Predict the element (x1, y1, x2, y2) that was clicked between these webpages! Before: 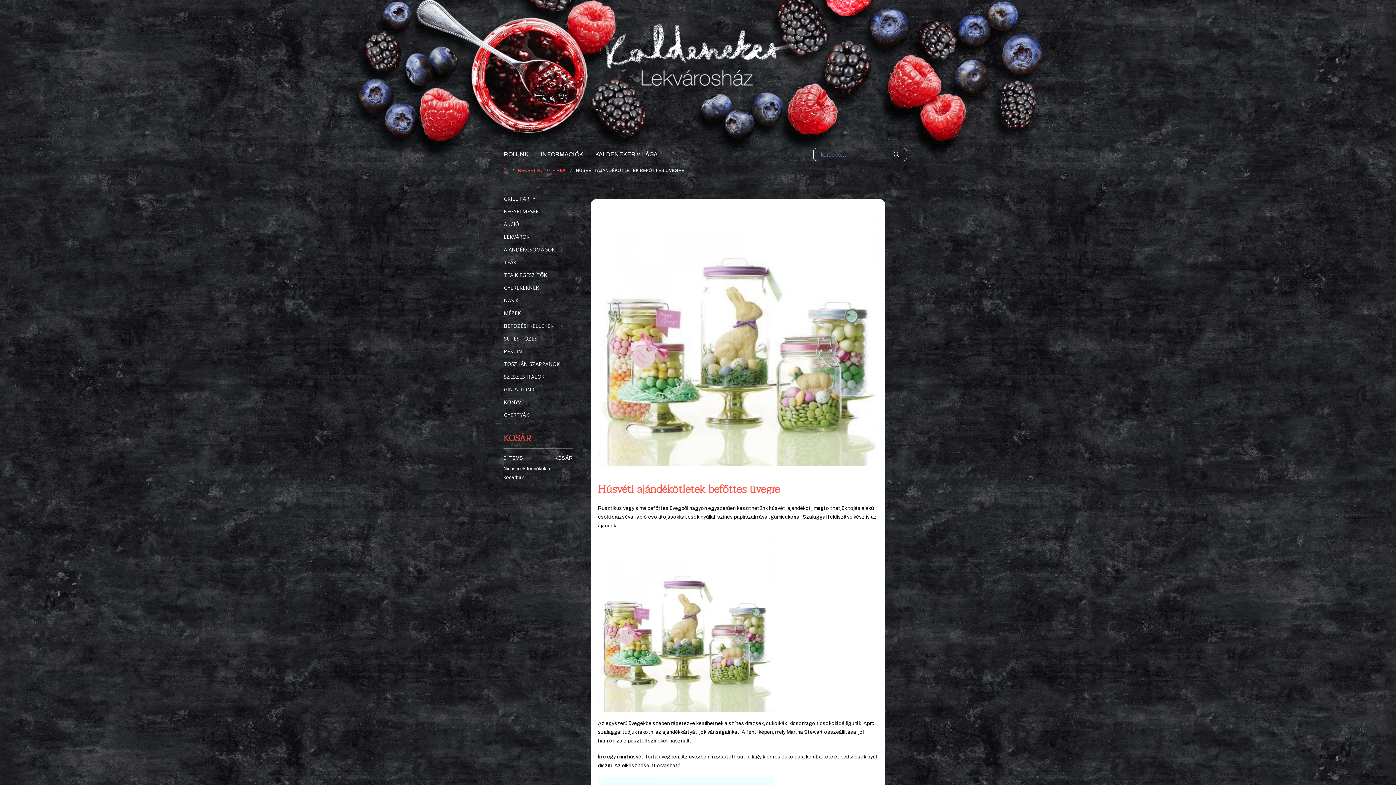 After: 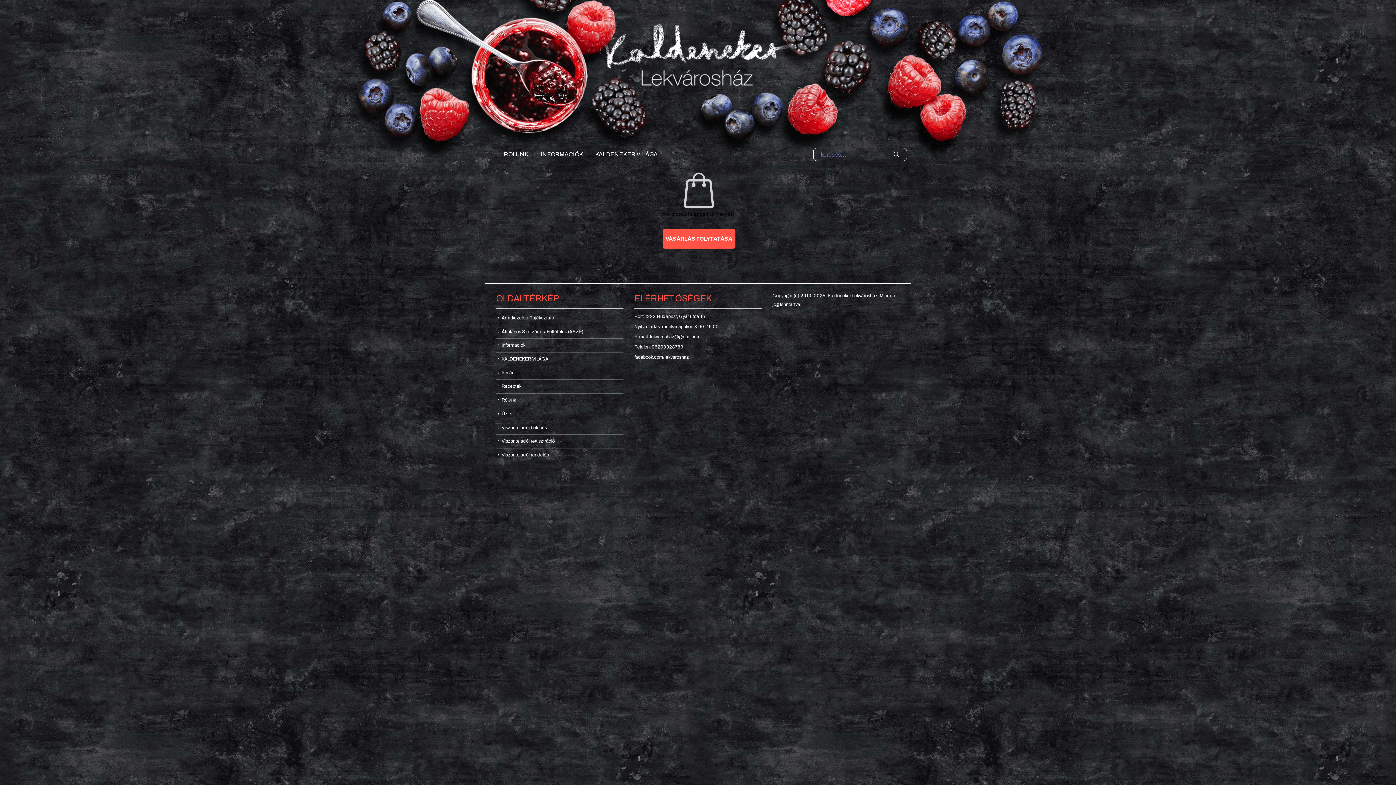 Action: bbox: (554, 454, 572, 462) label: KOSÁR